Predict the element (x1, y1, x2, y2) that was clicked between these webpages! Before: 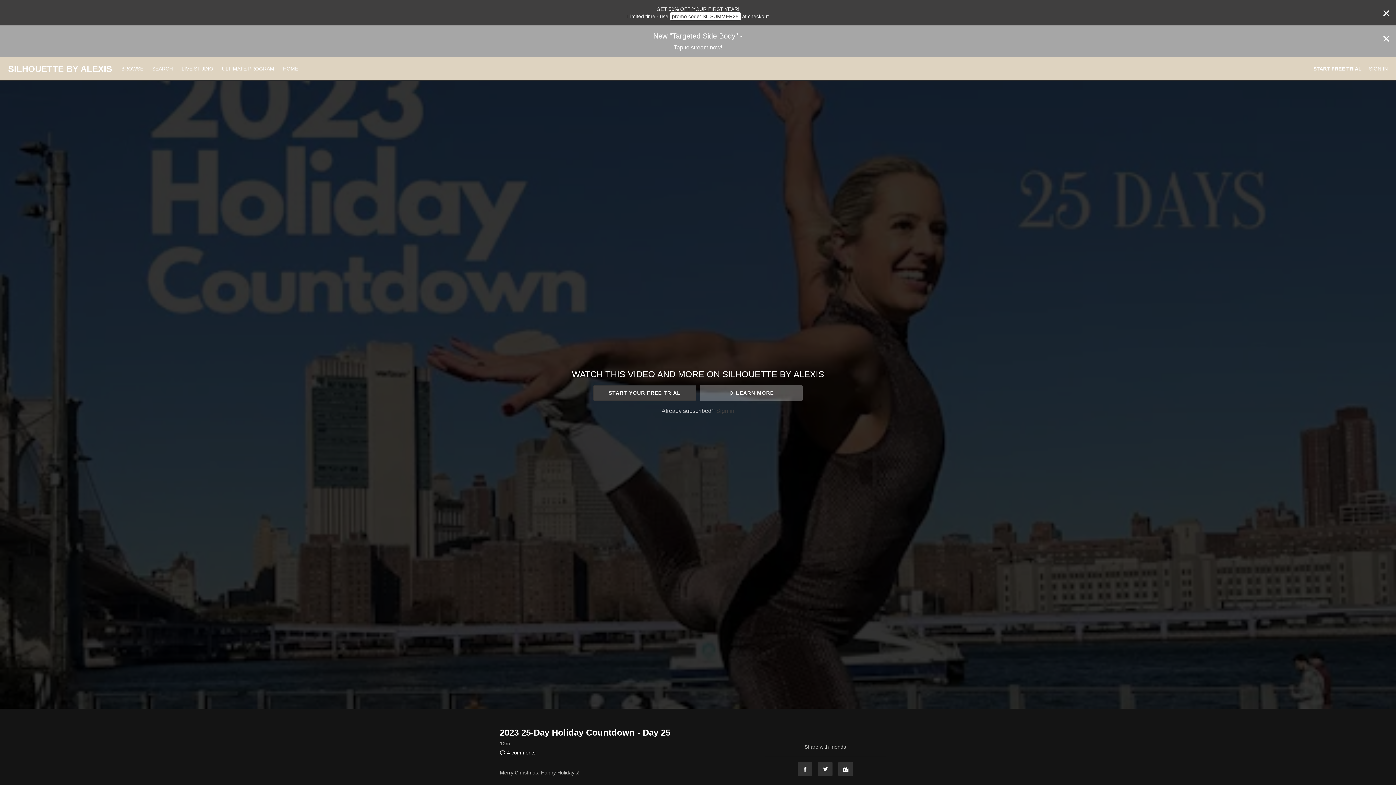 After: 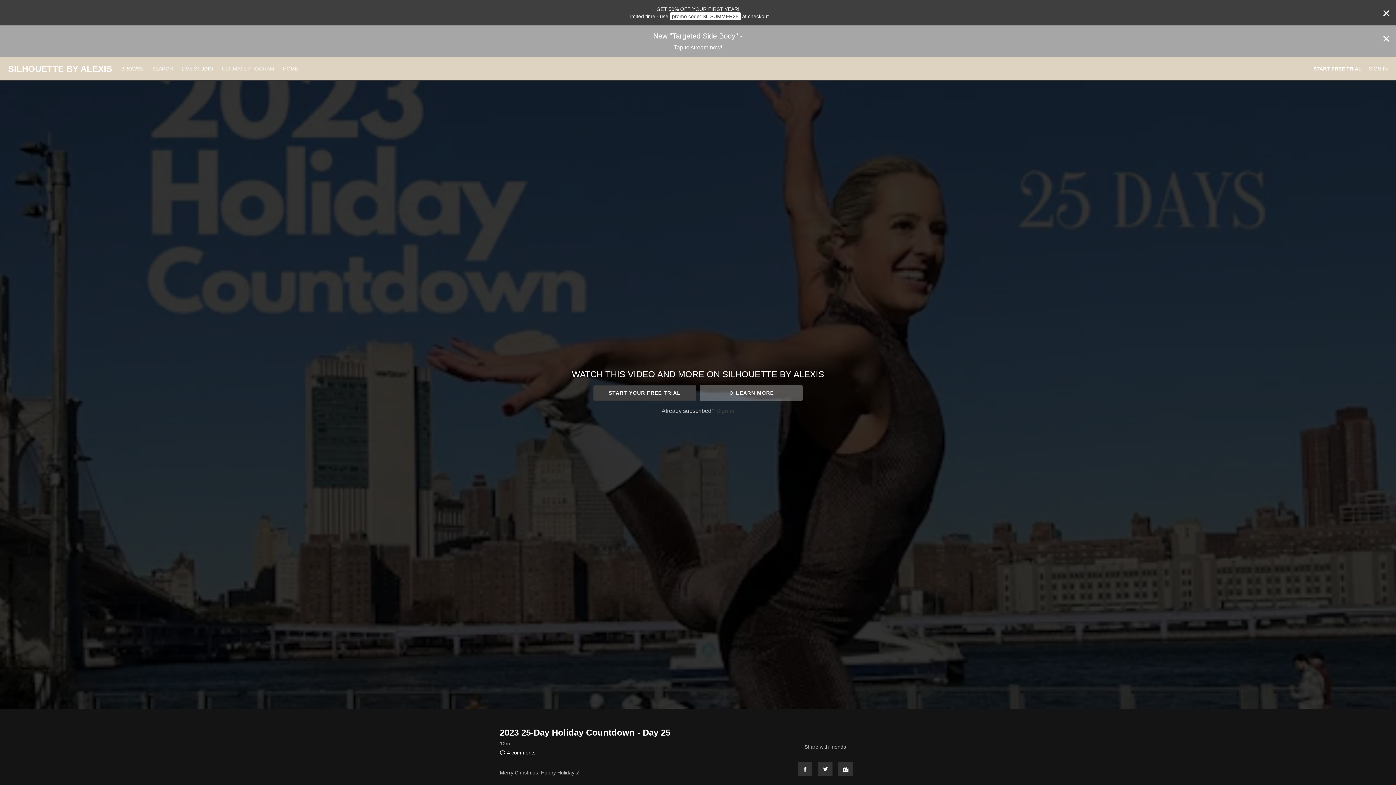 Action: bbox: (218, 65, 278, 71) label: ULTIMATE PROGRAM